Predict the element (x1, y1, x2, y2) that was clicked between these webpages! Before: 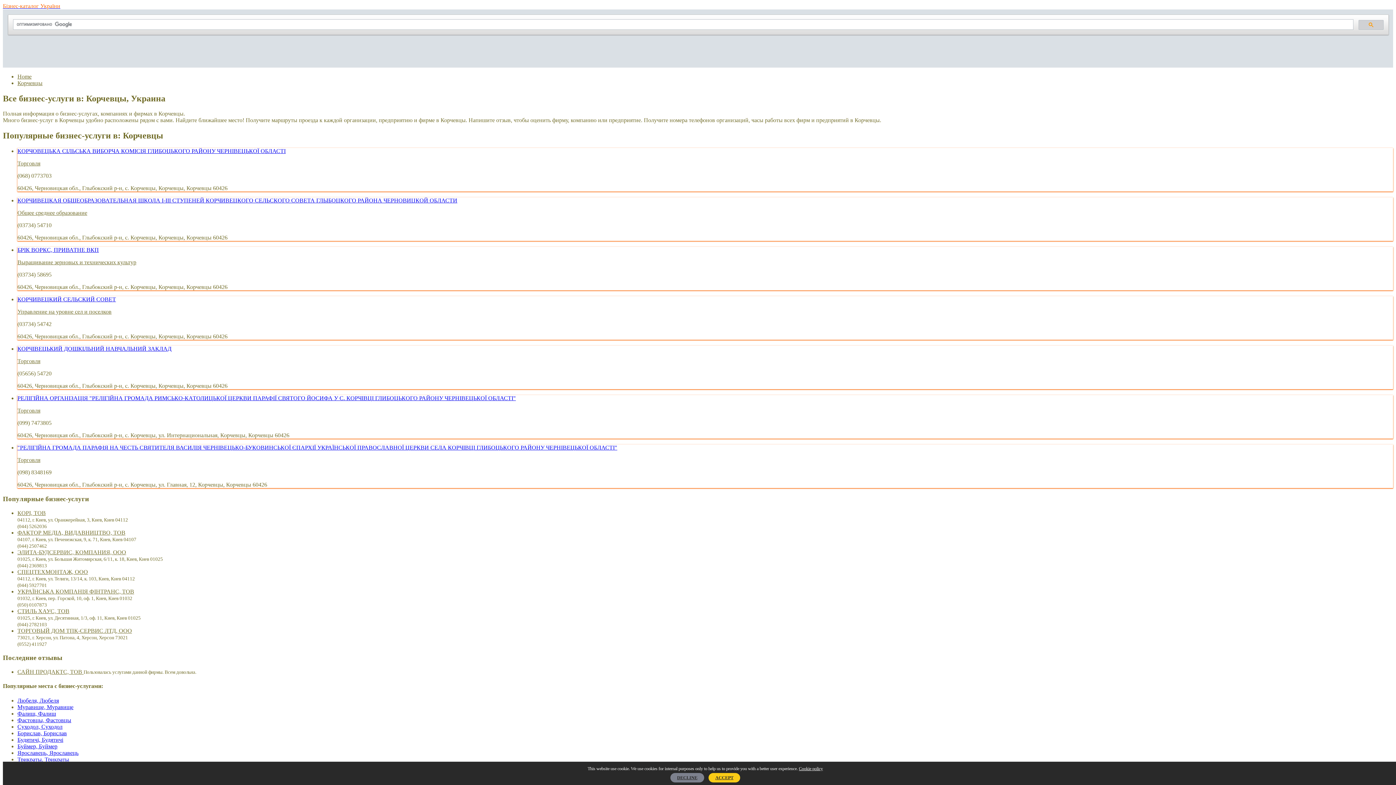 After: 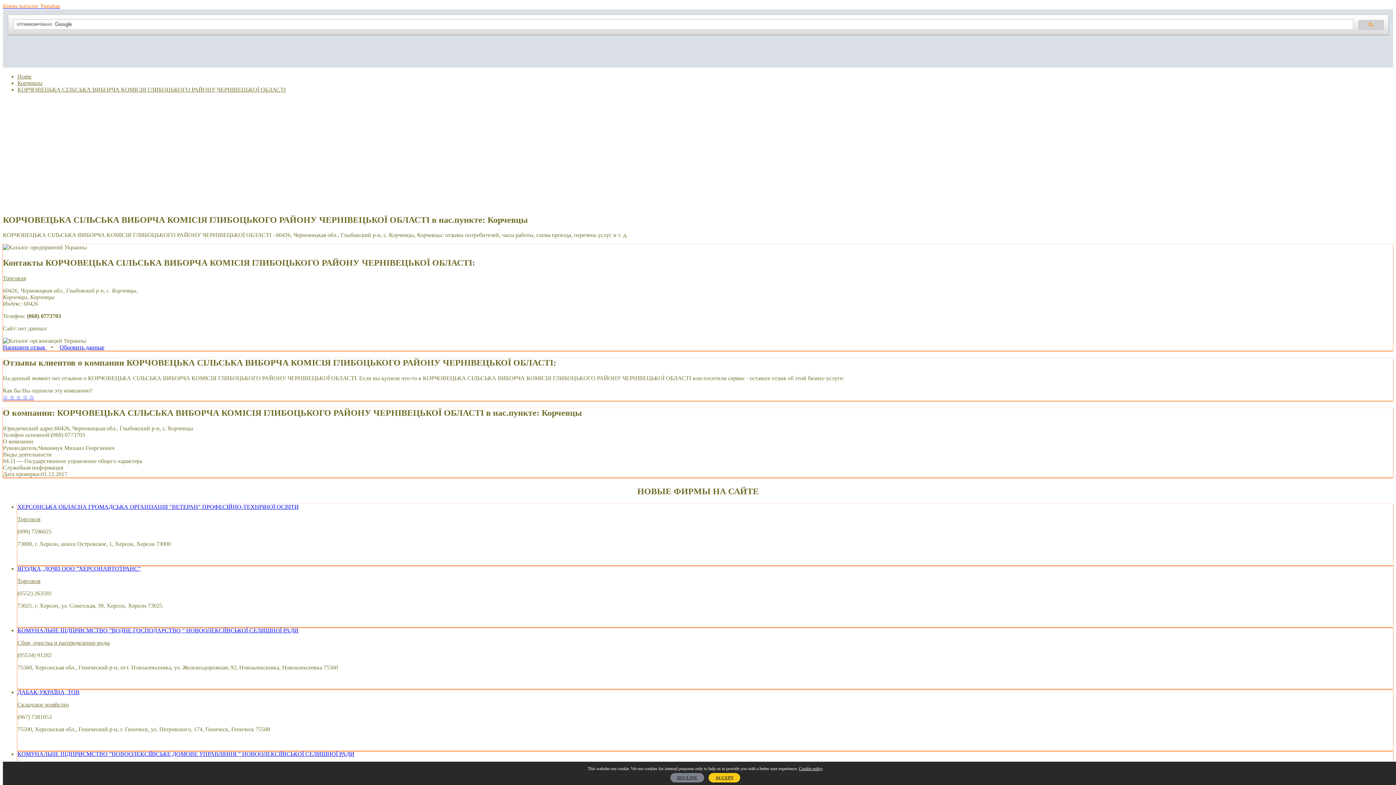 Action: bbox: (17, 148, 285, 154) label: КОРЧОВЕЦЬКА СІЛЬСЬКА ВИБОРЧА КОМІСІЯ ГЛИБОЦЬКОГО РАЙОНУ ЧЕРНІВЕЦЬКОЇ ОБЛАСТІ